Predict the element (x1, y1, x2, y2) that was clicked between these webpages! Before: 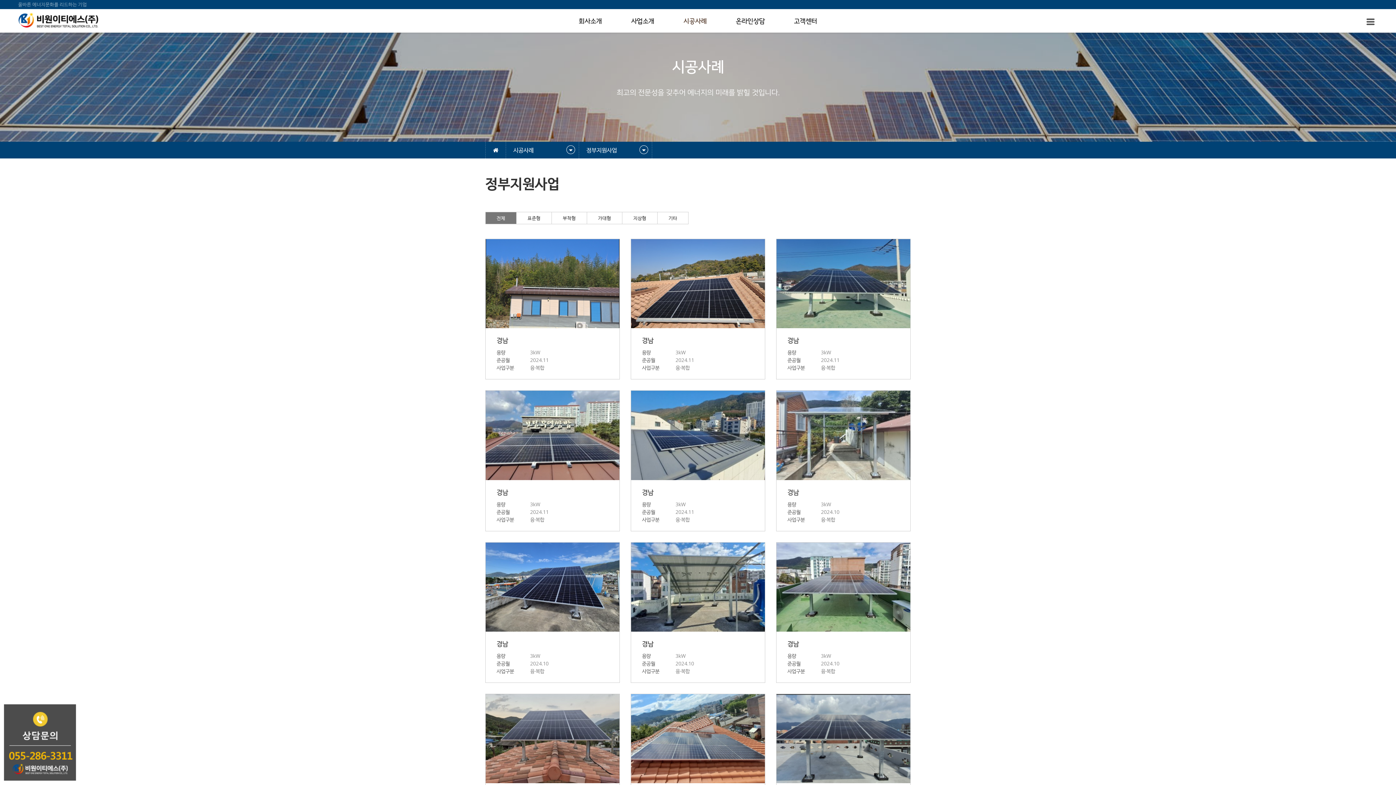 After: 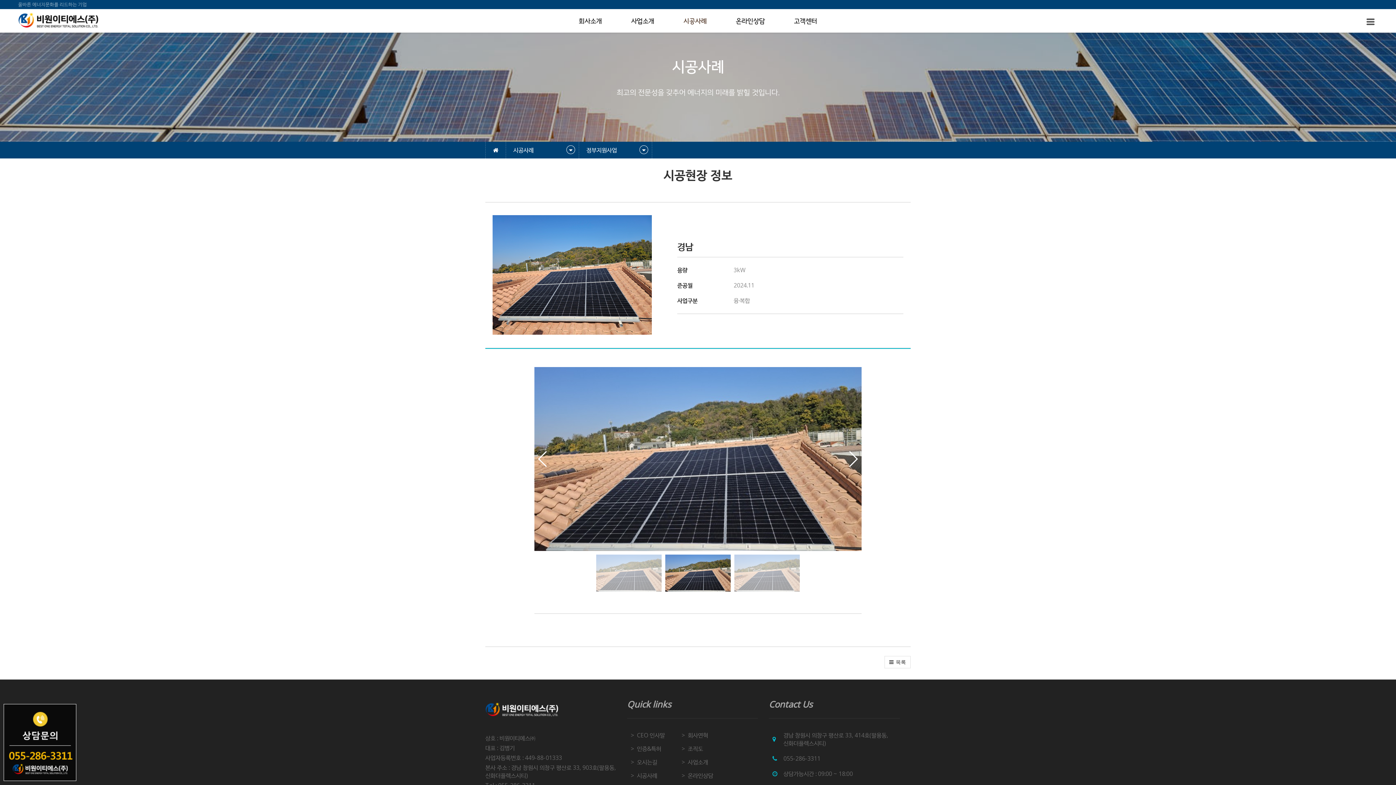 Action: label: 경남
용량
3kW
준공월
2024.11
사업구분
융·복합 bbox: (630, 238, 765, 379)